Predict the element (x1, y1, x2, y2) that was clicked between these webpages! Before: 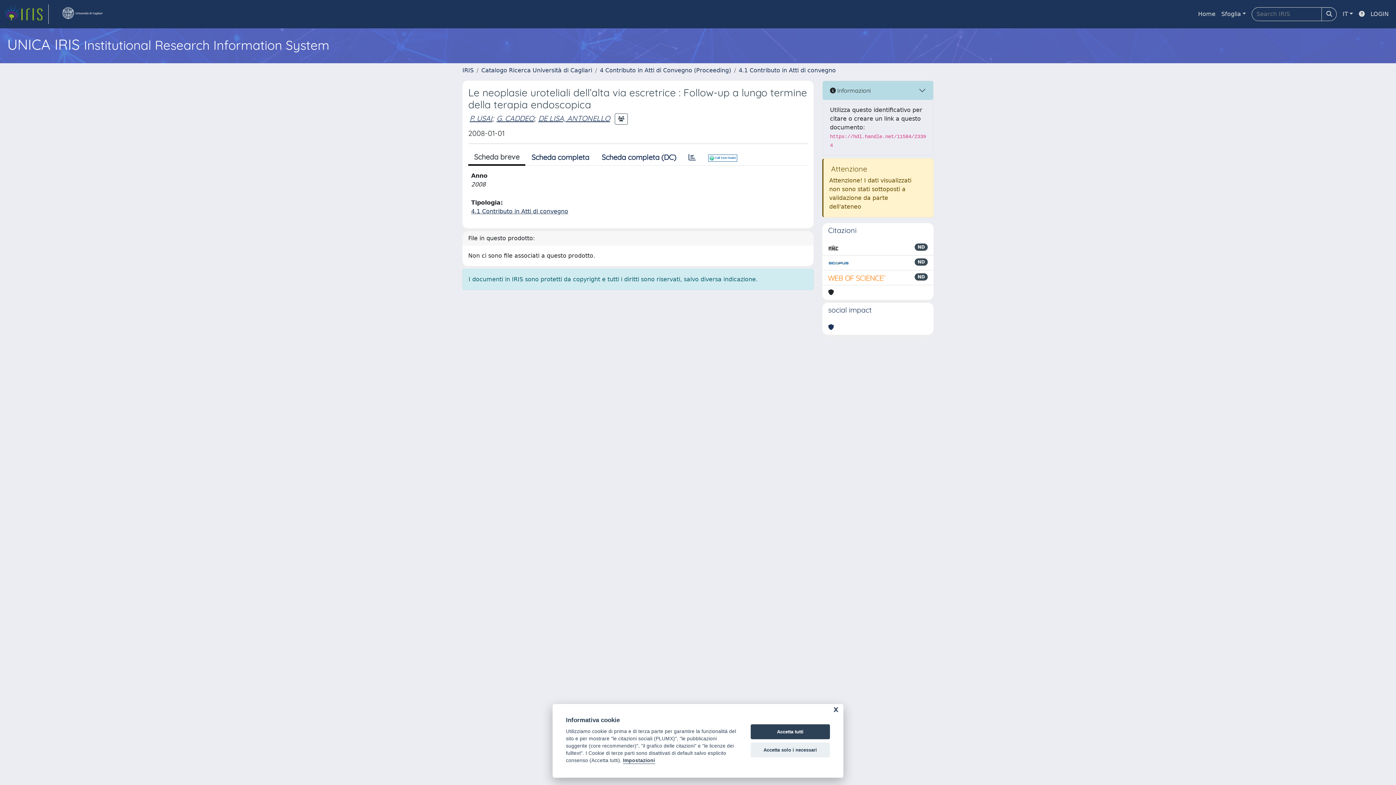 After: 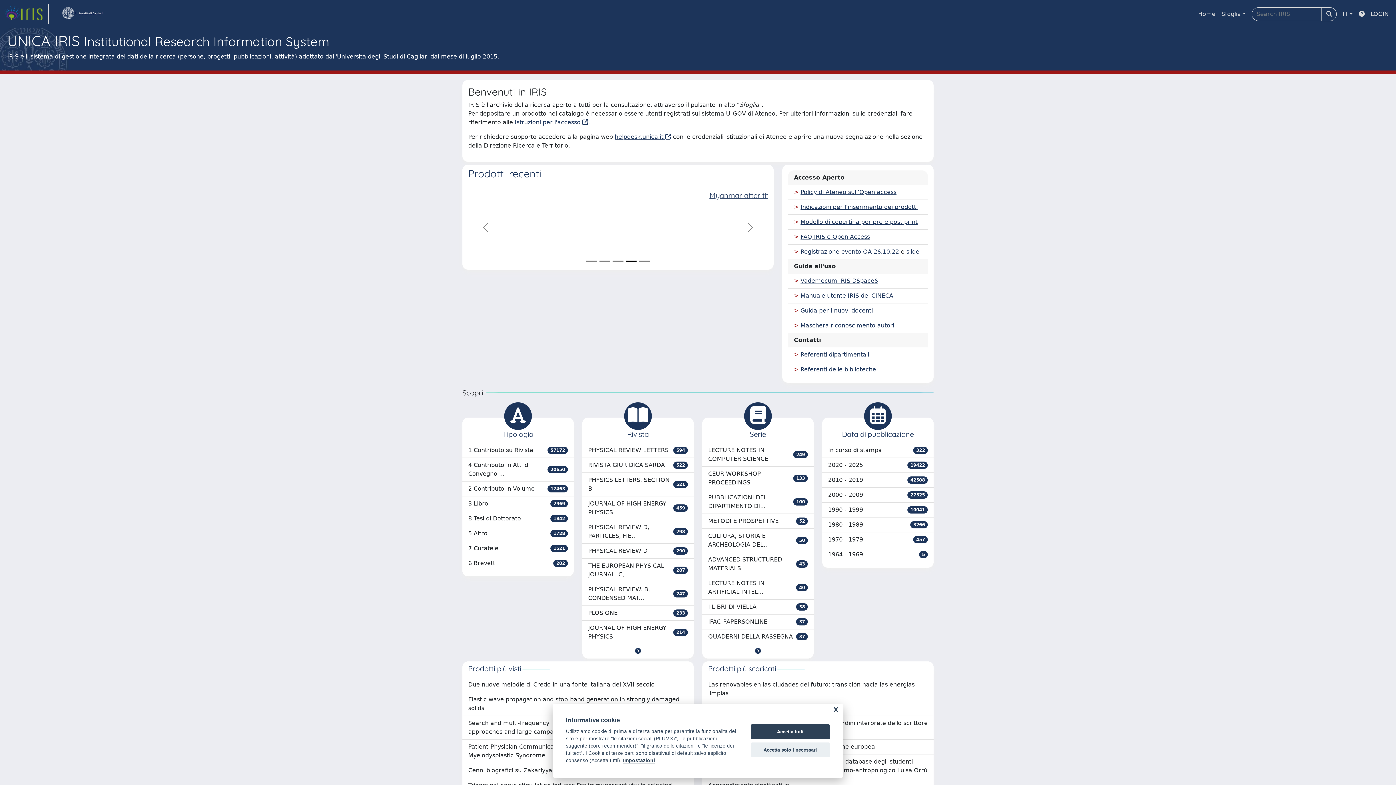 Action: bbox: (1195, 6, 1218, 21) label: Home